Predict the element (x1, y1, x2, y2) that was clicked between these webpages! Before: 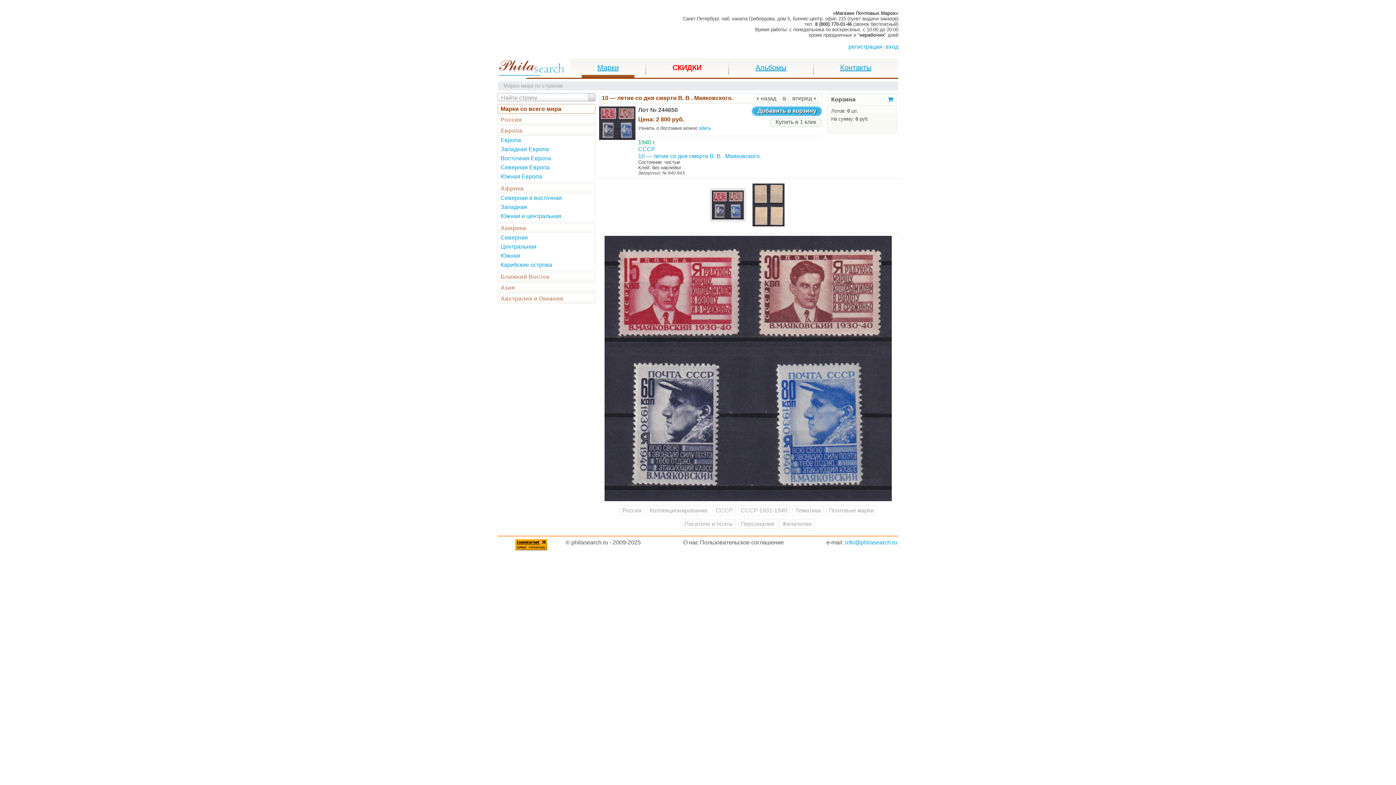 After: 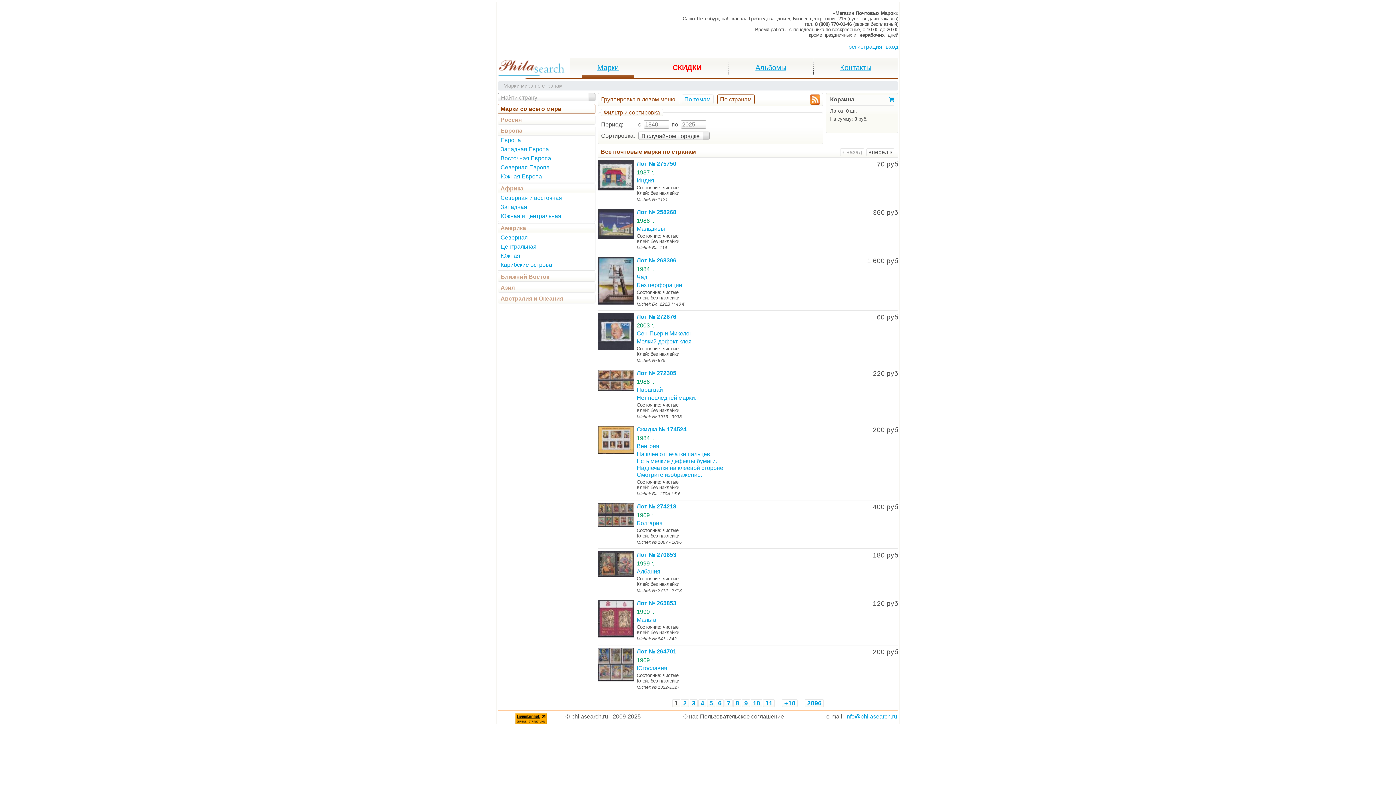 Action: bbox: (503, 82, 562, 88) label: Марки мира по странам